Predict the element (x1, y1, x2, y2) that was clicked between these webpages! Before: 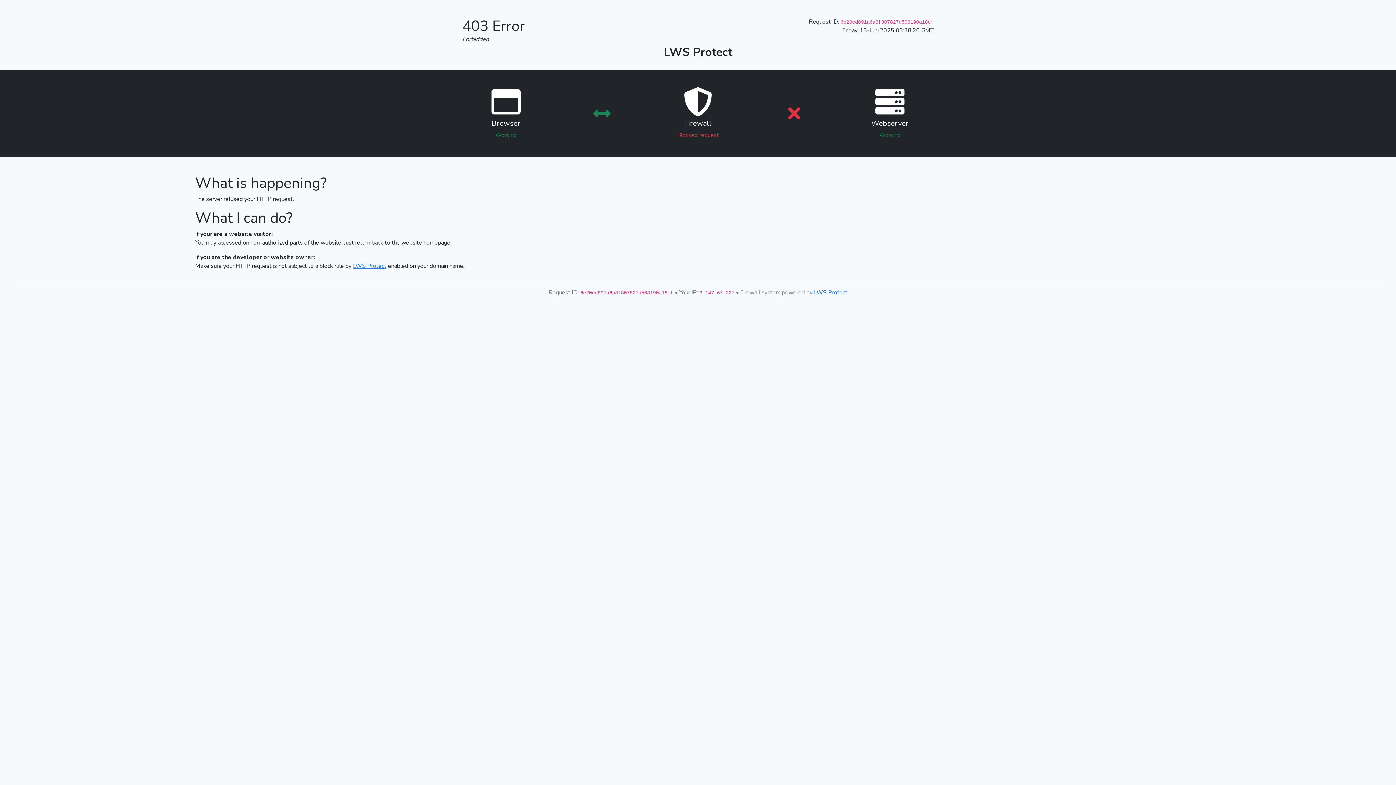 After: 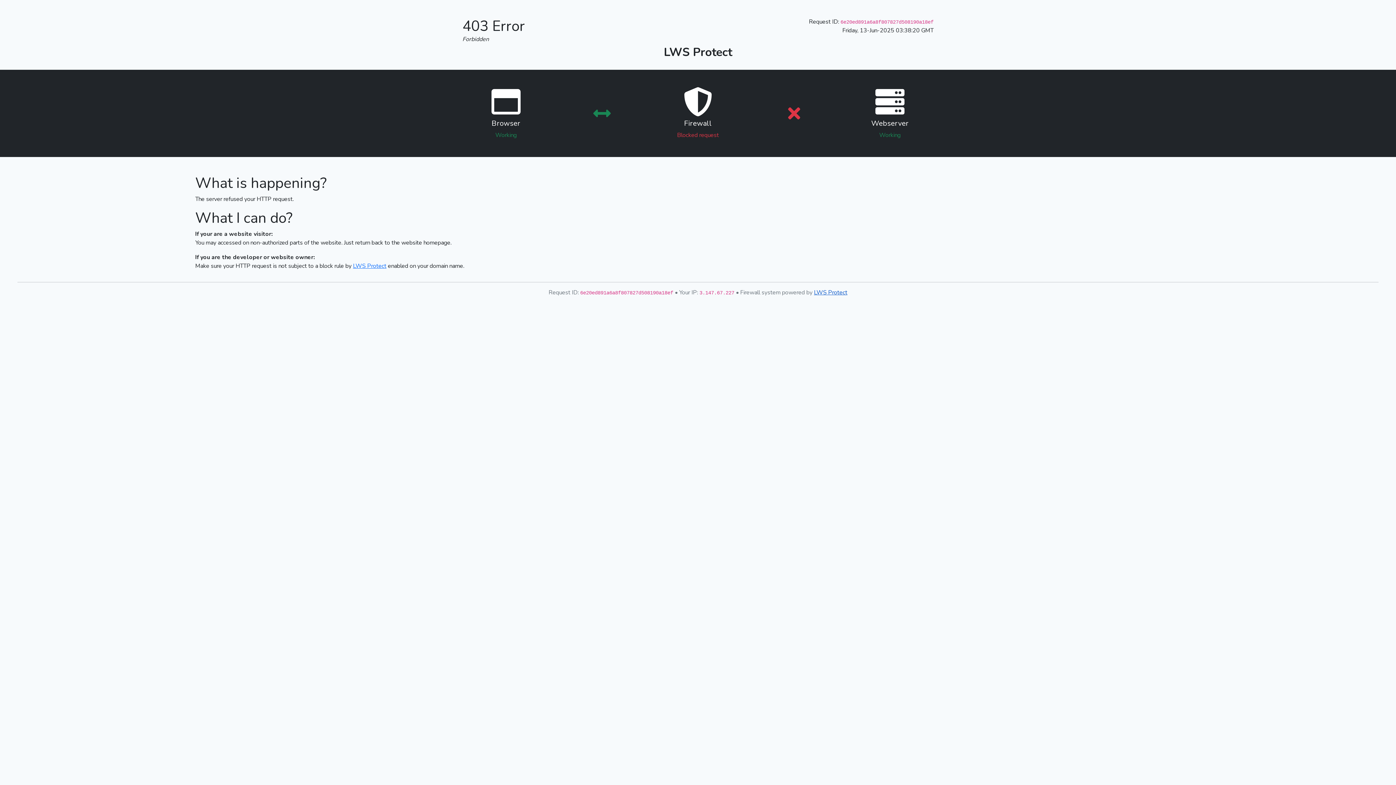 Action: bbox: (814, 288, 847, 296) label: LWS Protect